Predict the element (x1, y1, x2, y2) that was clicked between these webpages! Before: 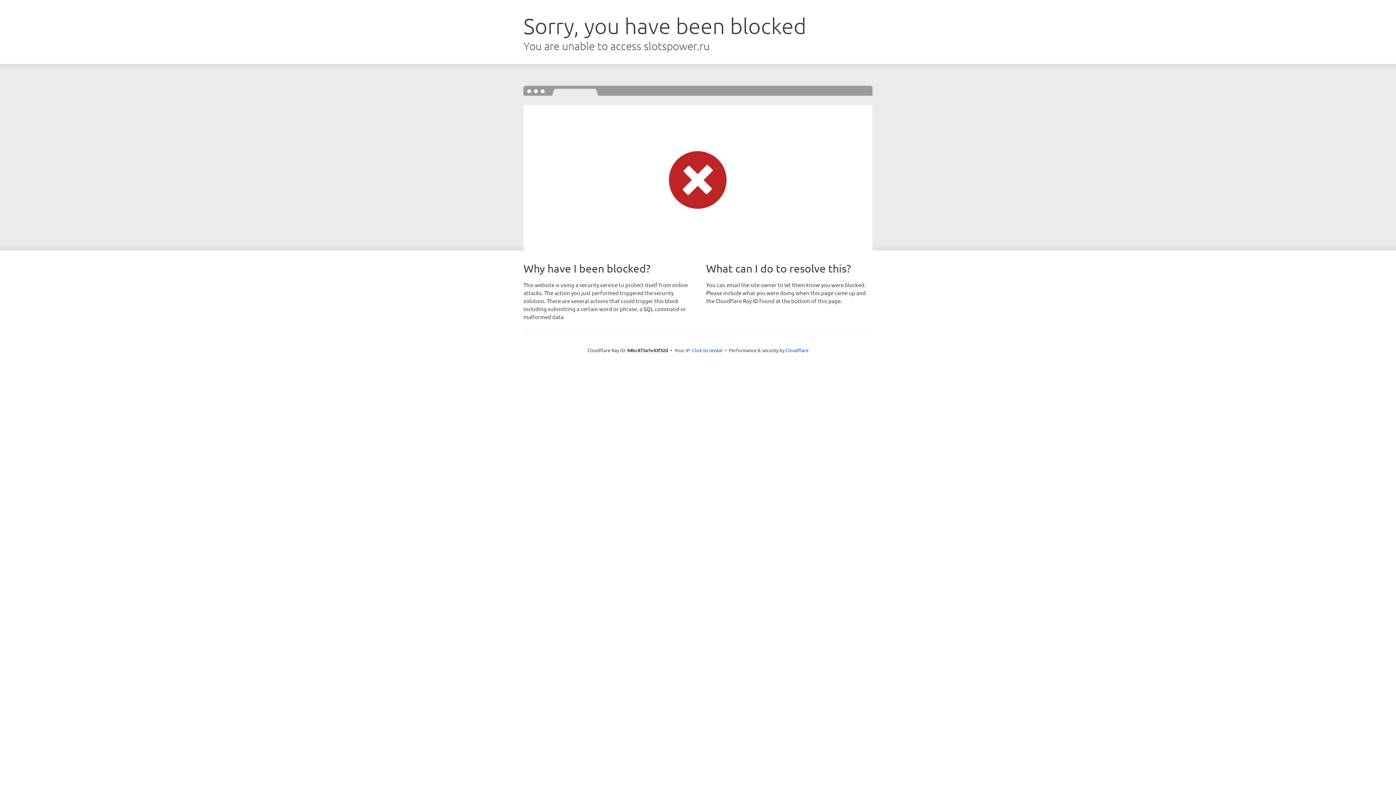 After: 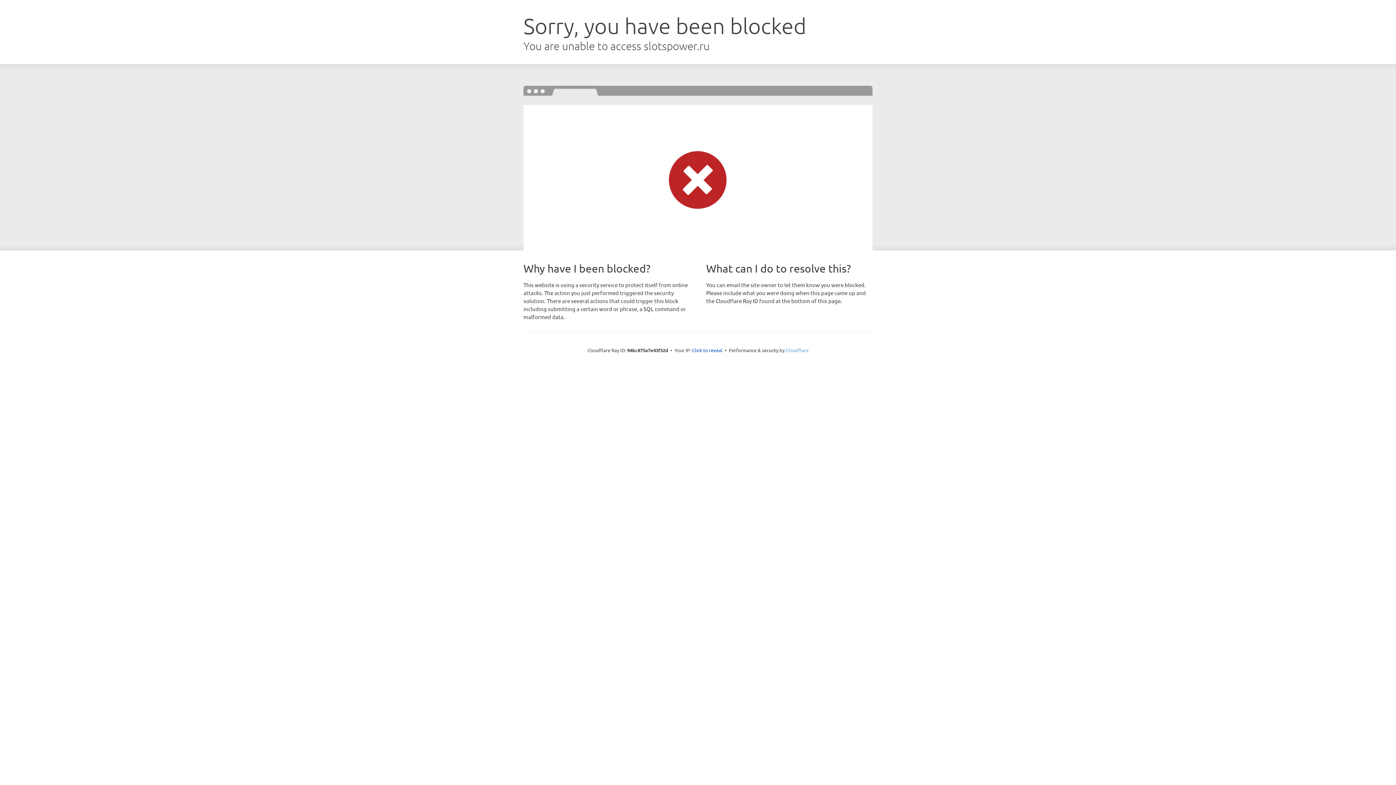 Action: label: Cloudflare bbox: (785, 347, 808, 353)